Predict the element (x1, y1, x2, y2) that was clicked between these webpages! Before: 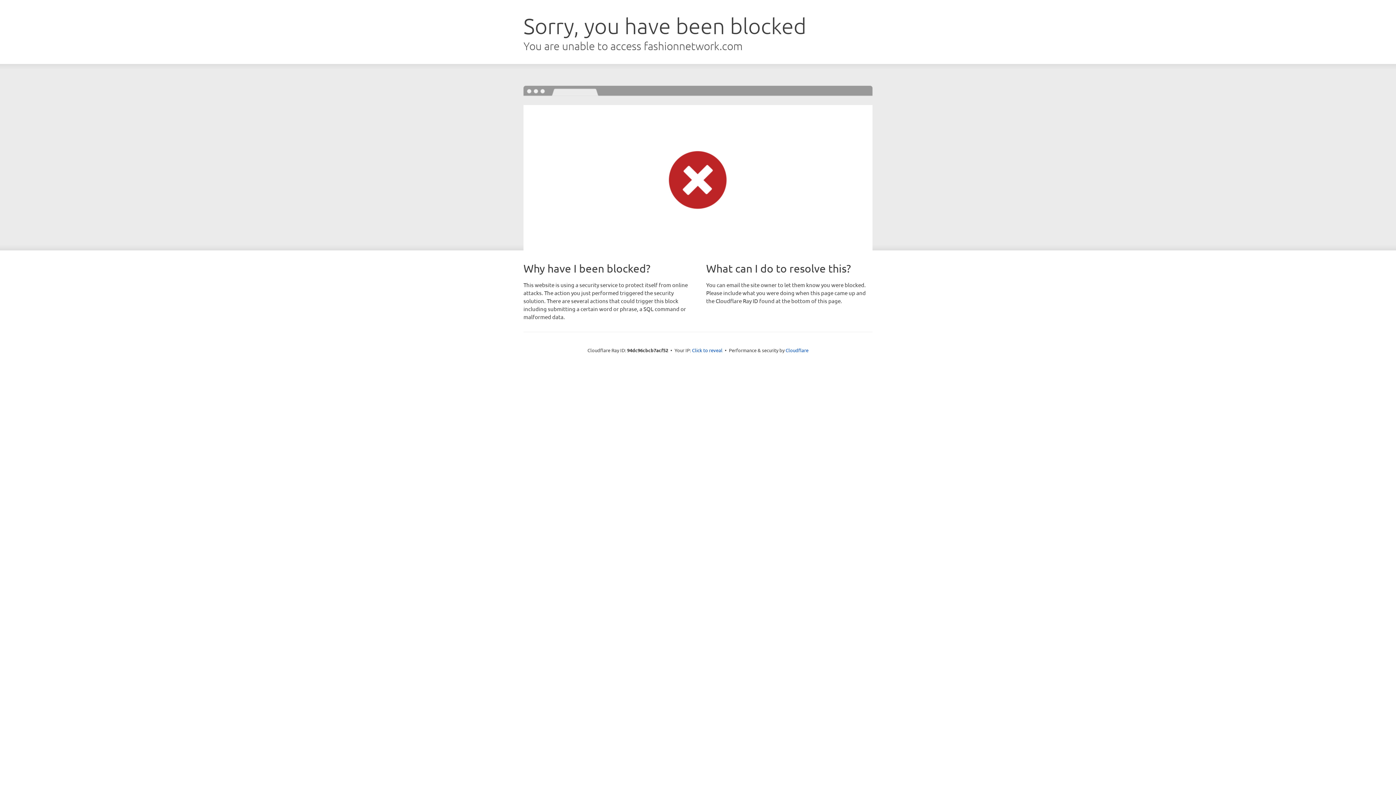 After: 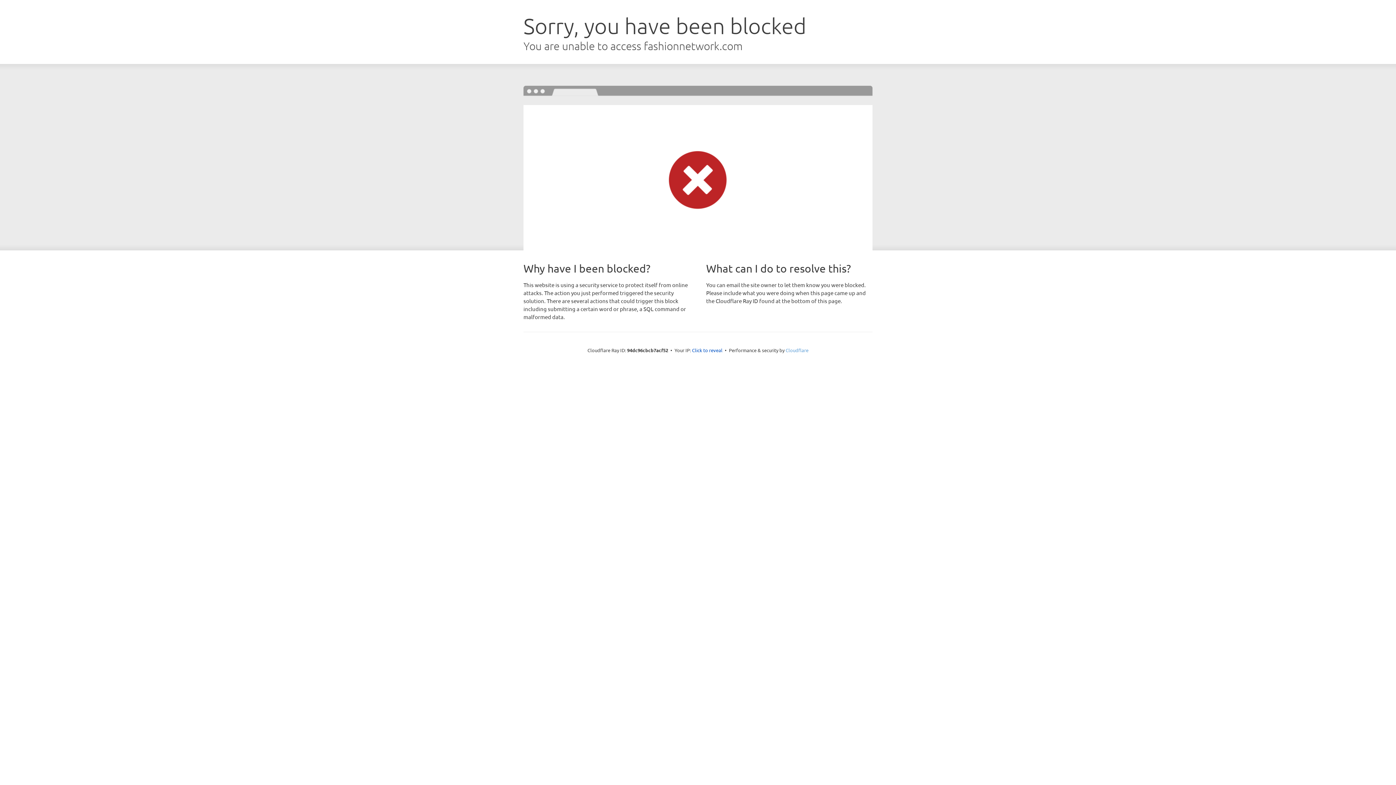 Action: bbox: (785, 347, 808, 353) label: Cloudflare